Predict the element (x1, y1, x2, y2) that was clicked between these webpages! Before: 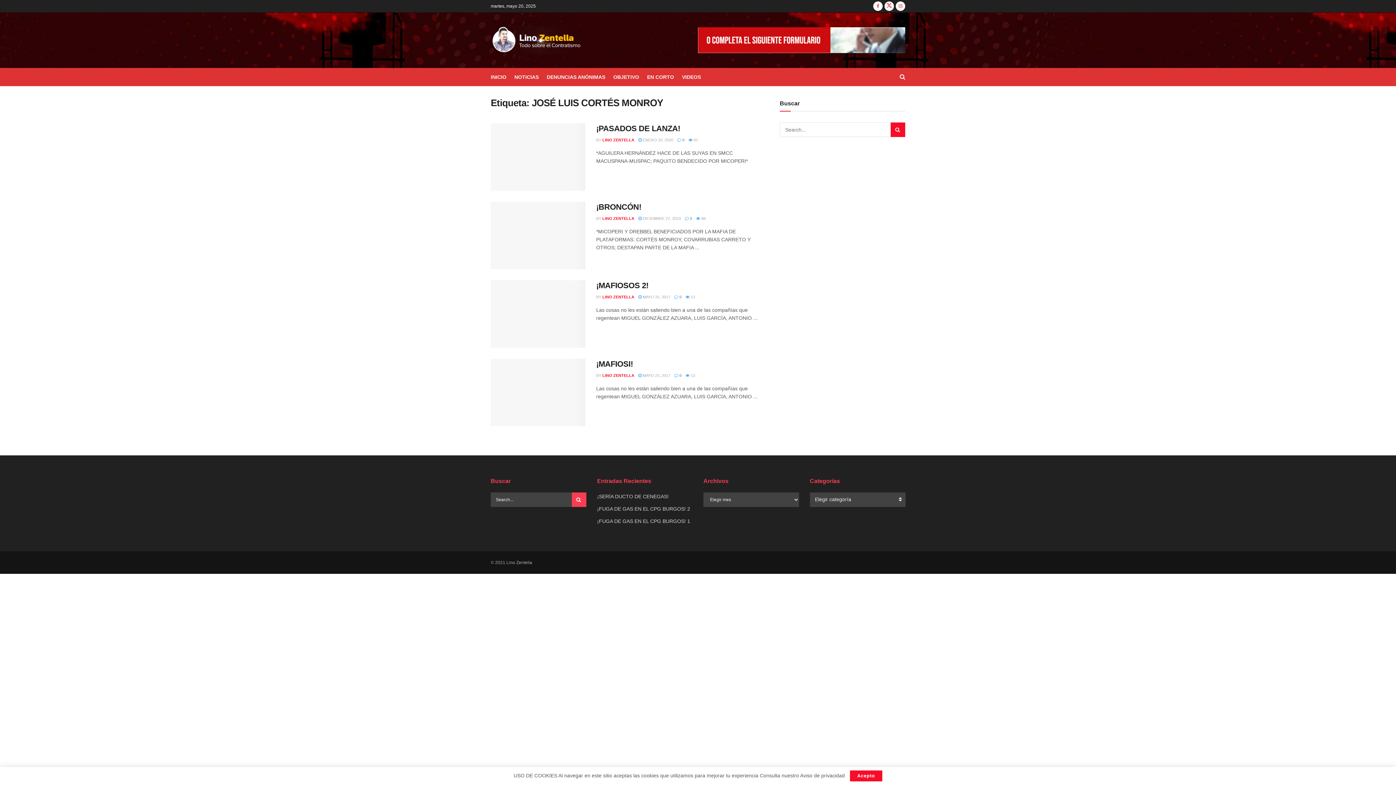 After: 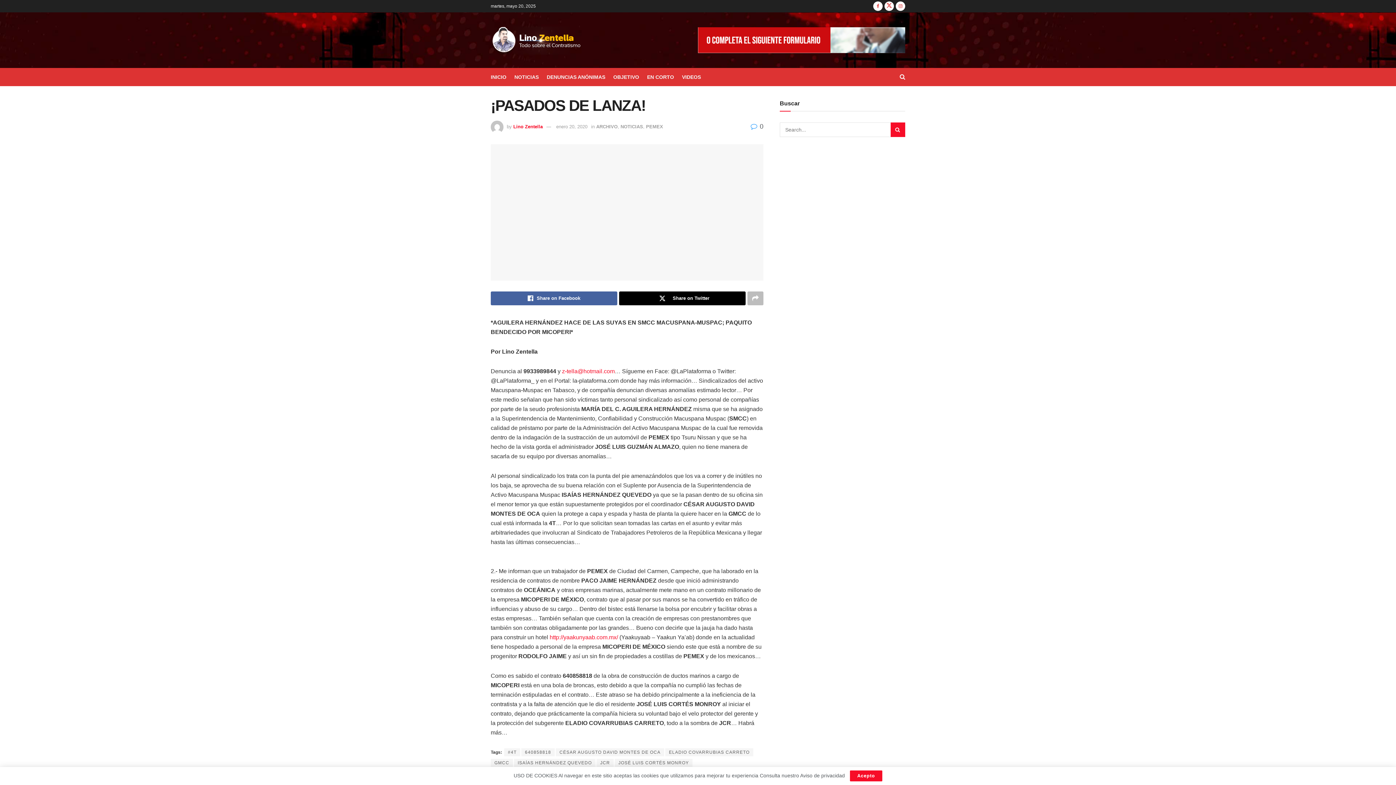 Action: label: ¡PASADOS DE LANZA! bbox: (596, 124, 680, 133)